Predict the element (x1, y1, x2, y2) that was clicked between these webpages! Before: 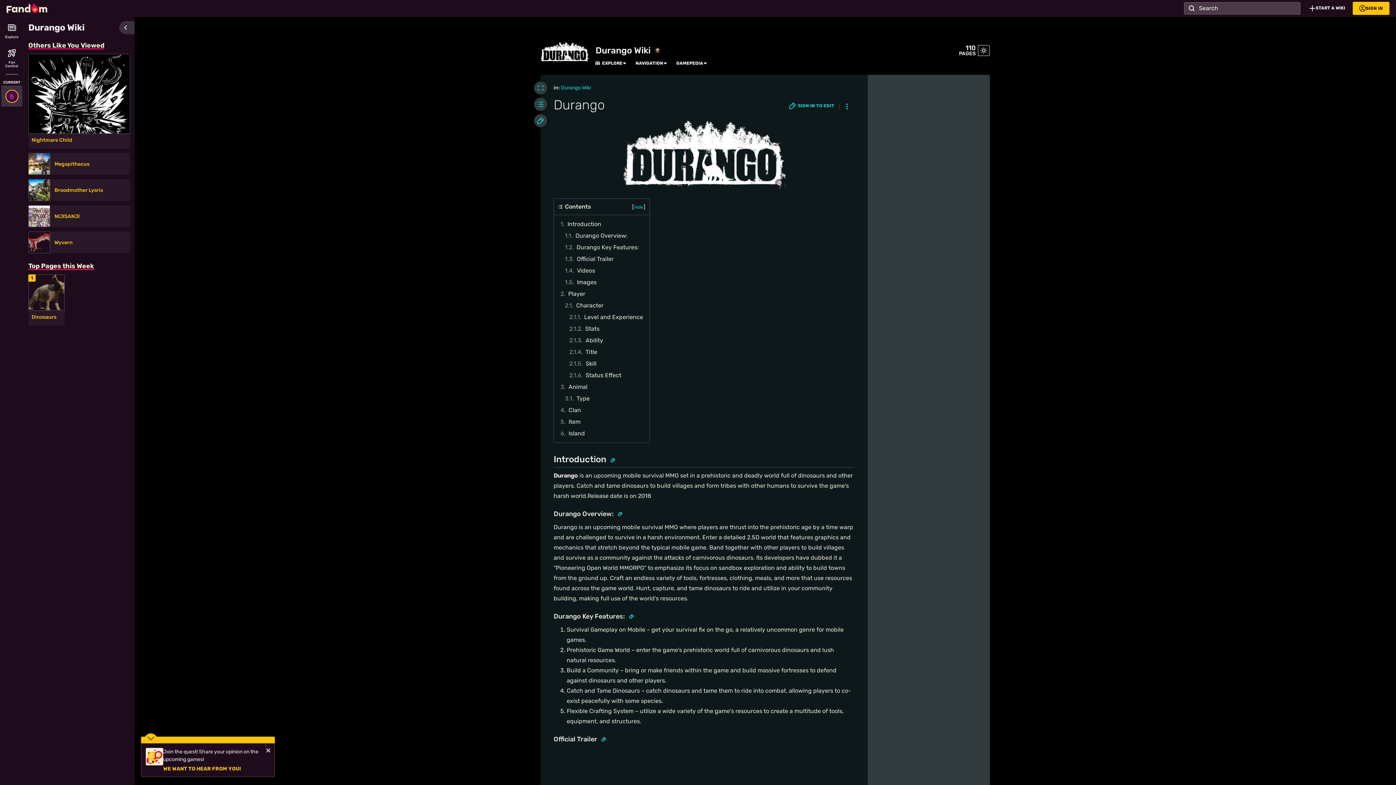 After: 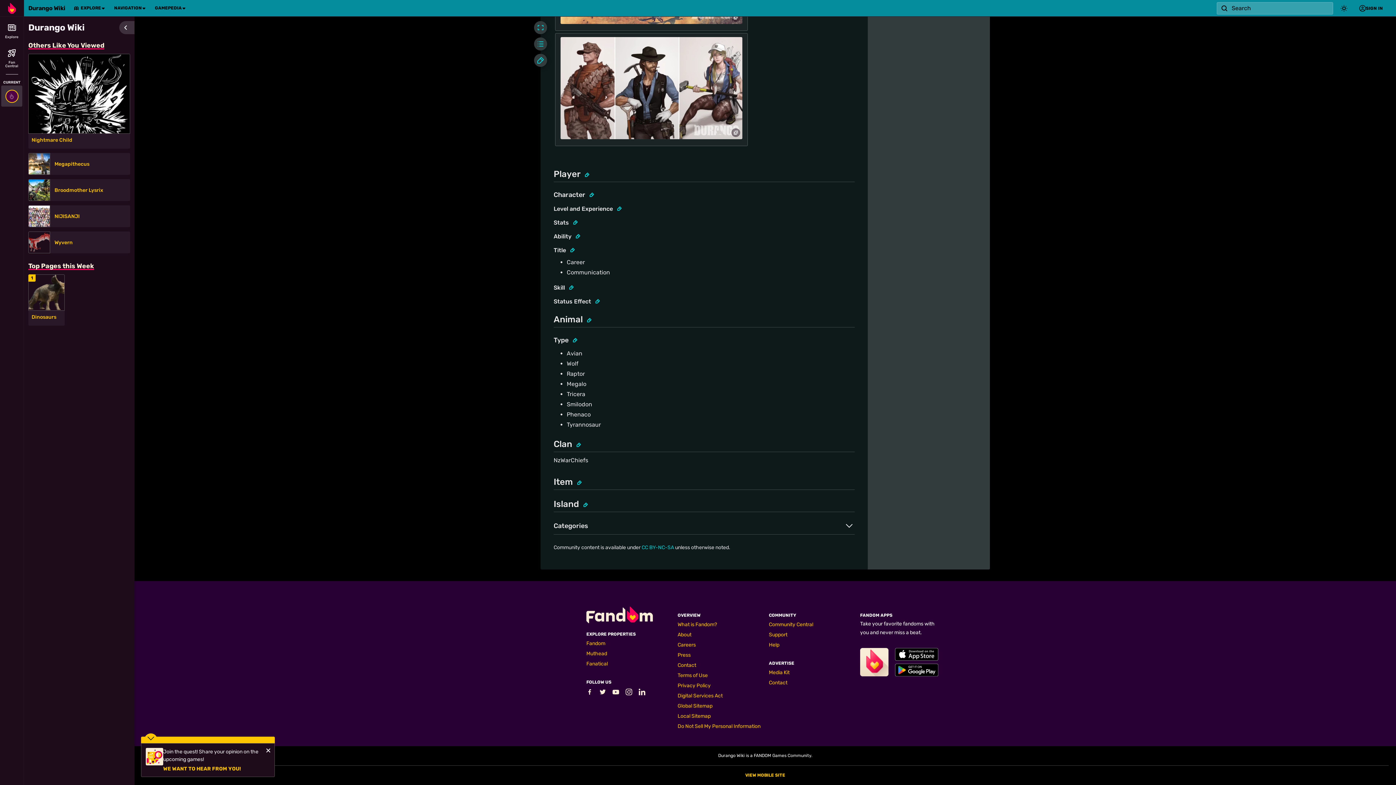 Action: bbox: (567, 311, 645, 323) label: 2.1.1	Level and Experience